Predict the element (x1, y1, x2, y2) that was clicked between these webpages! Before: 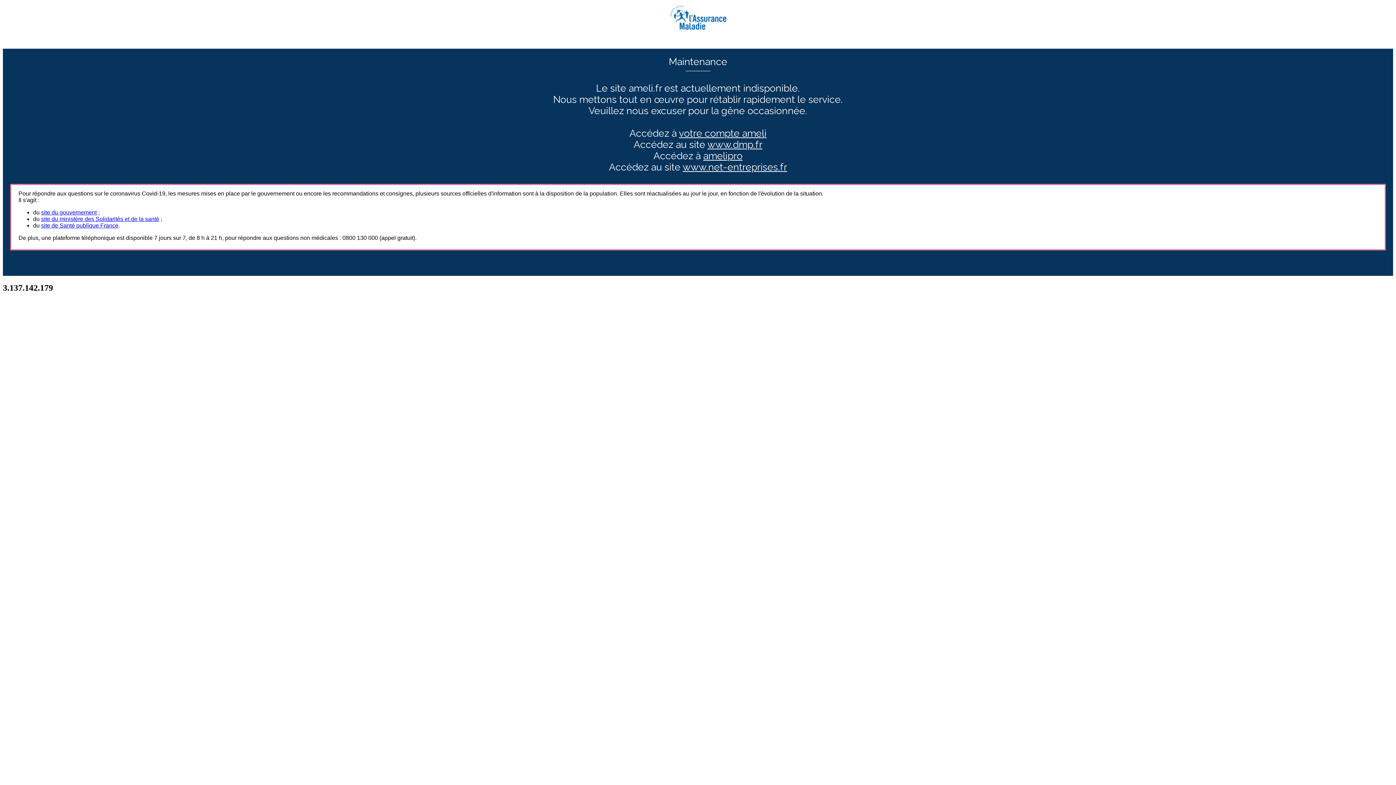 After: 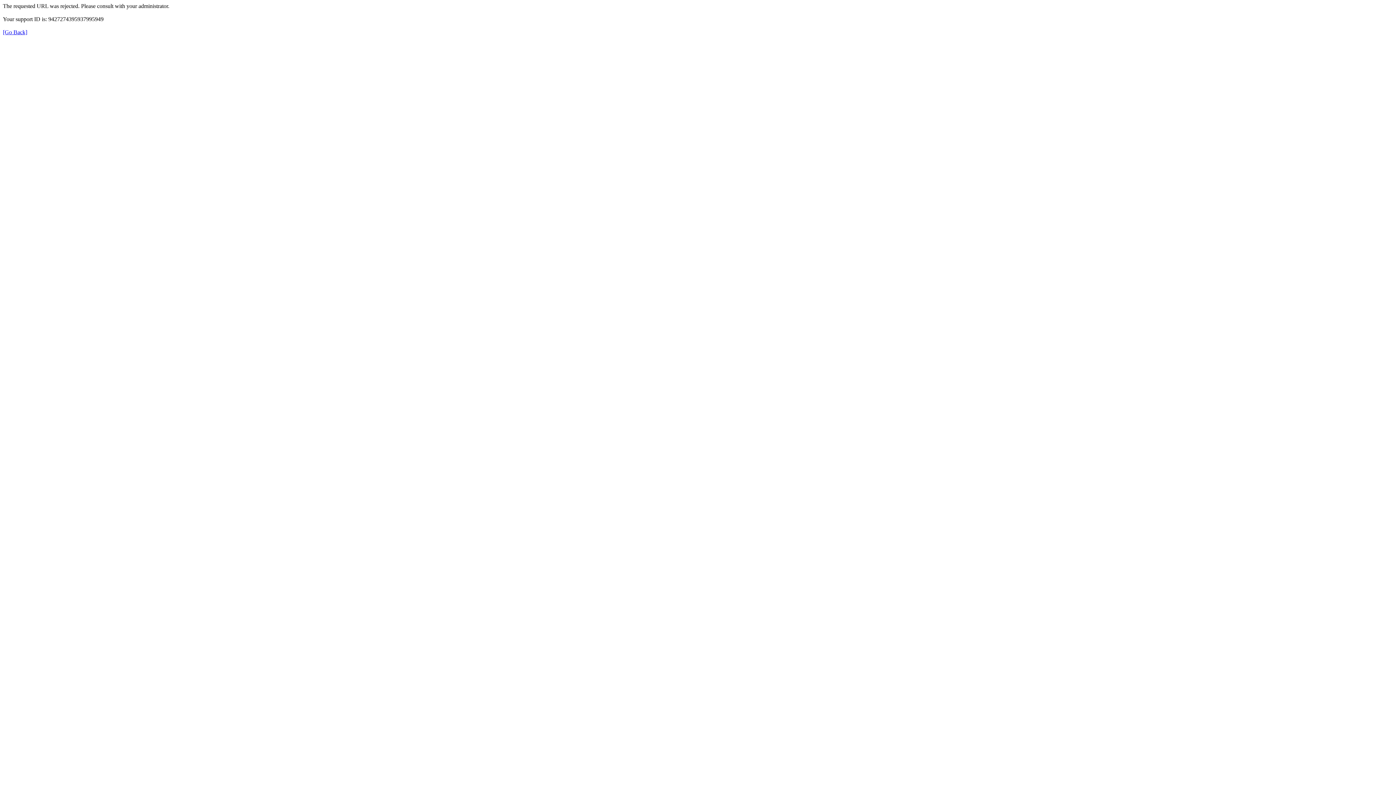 Action: label: amelipro bbox: (703, 150, 742, 161)